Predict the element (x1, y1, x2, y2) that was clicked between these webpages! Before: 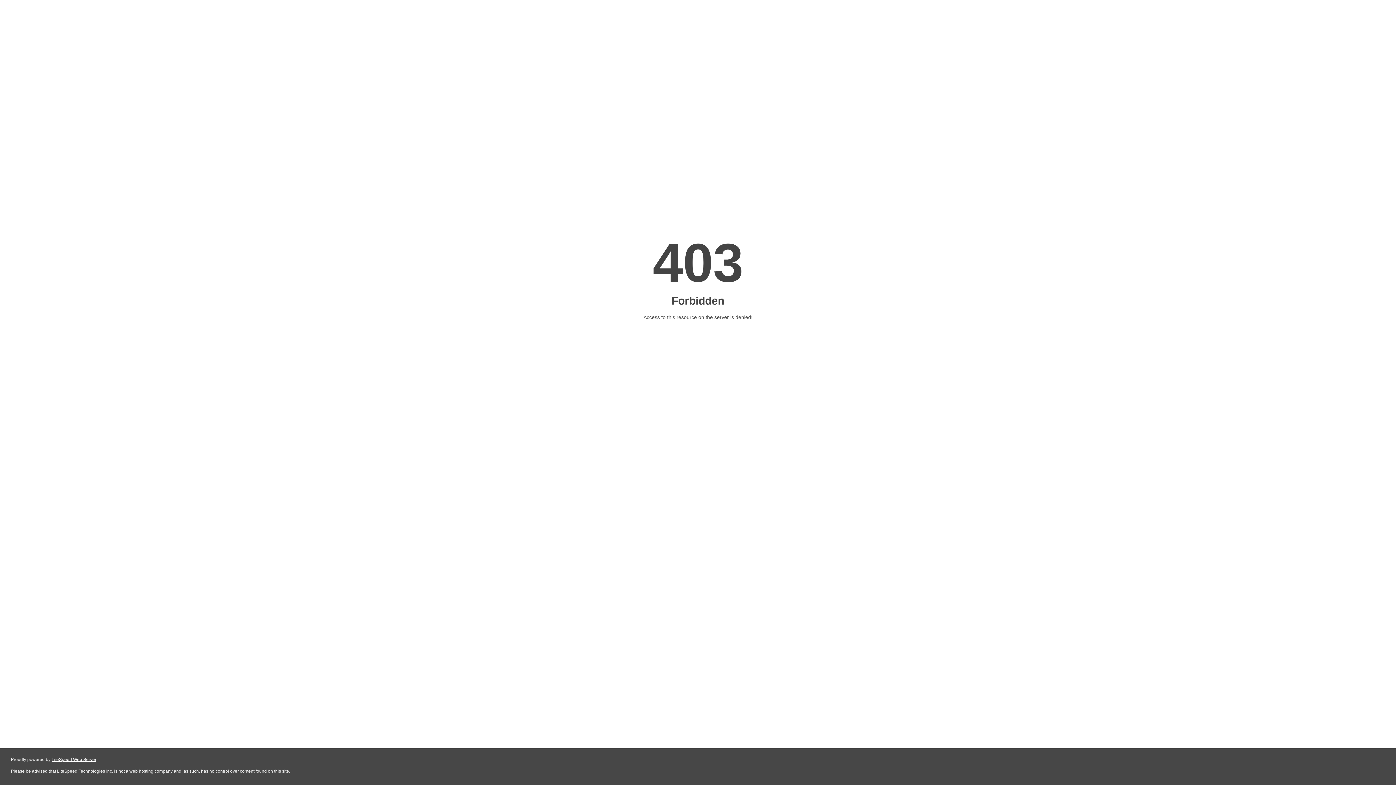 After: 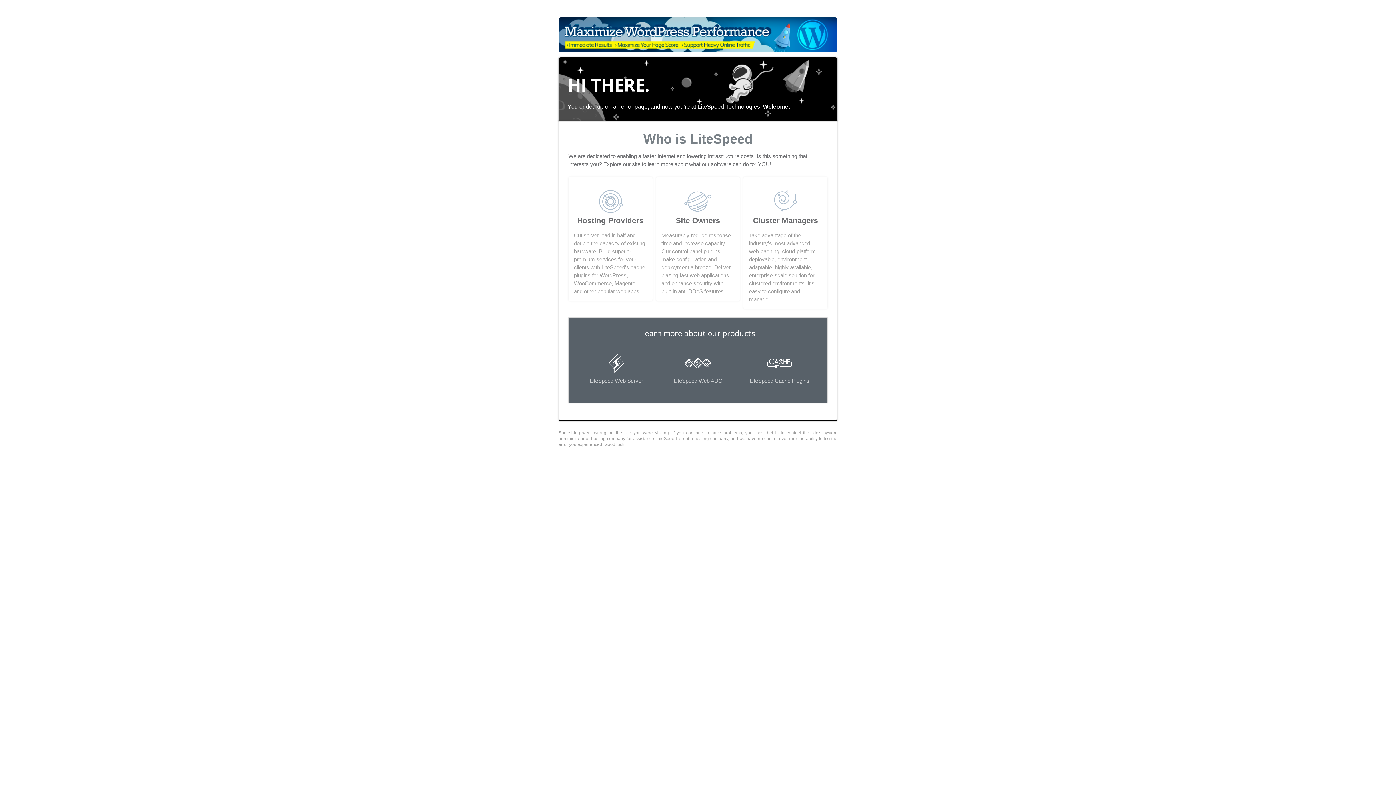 Action: label: LiteSpeed Web Server bbox: (51, 757, 96, 762)